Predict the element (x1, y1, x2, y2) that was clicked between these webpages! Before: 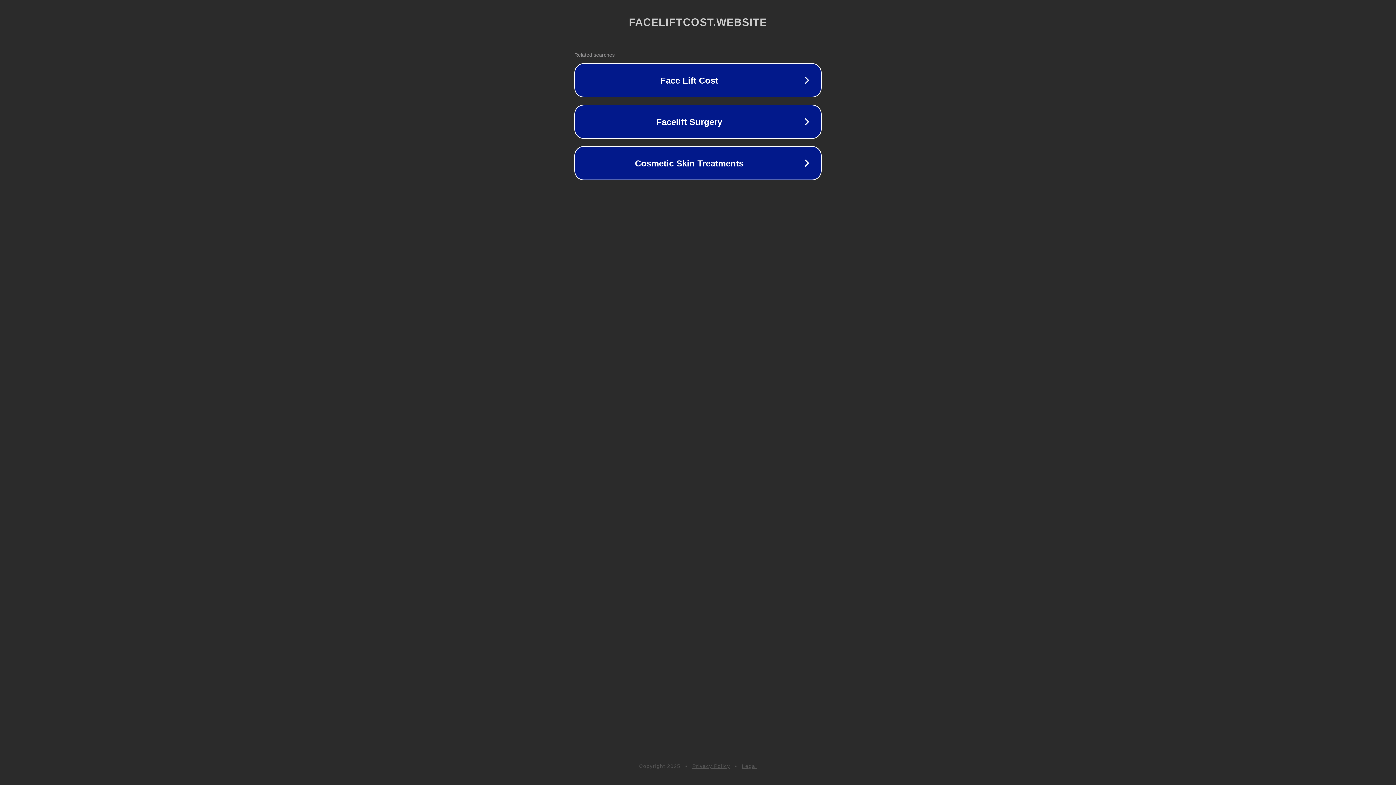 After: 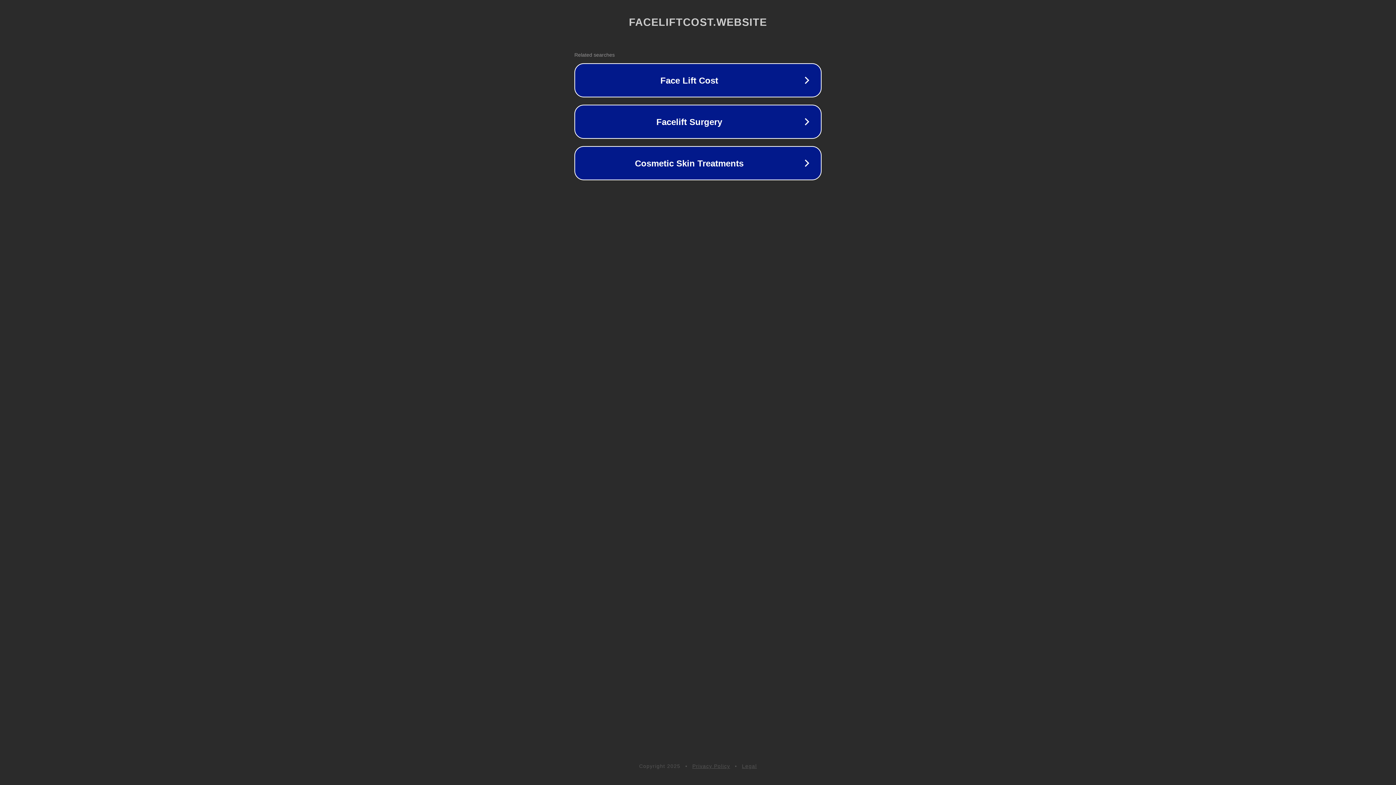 Action: label: Privacy Policy bbox: (692, 763, 730, 769)